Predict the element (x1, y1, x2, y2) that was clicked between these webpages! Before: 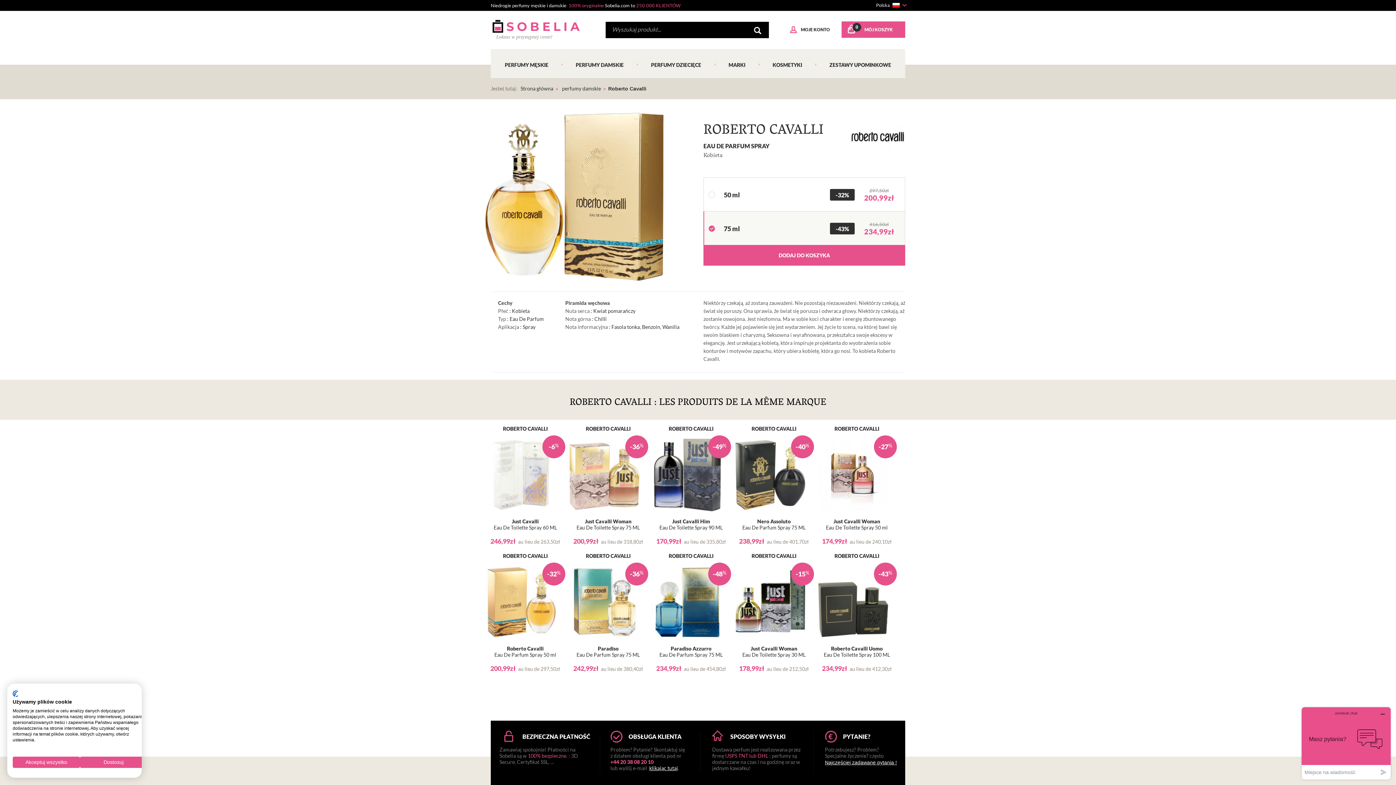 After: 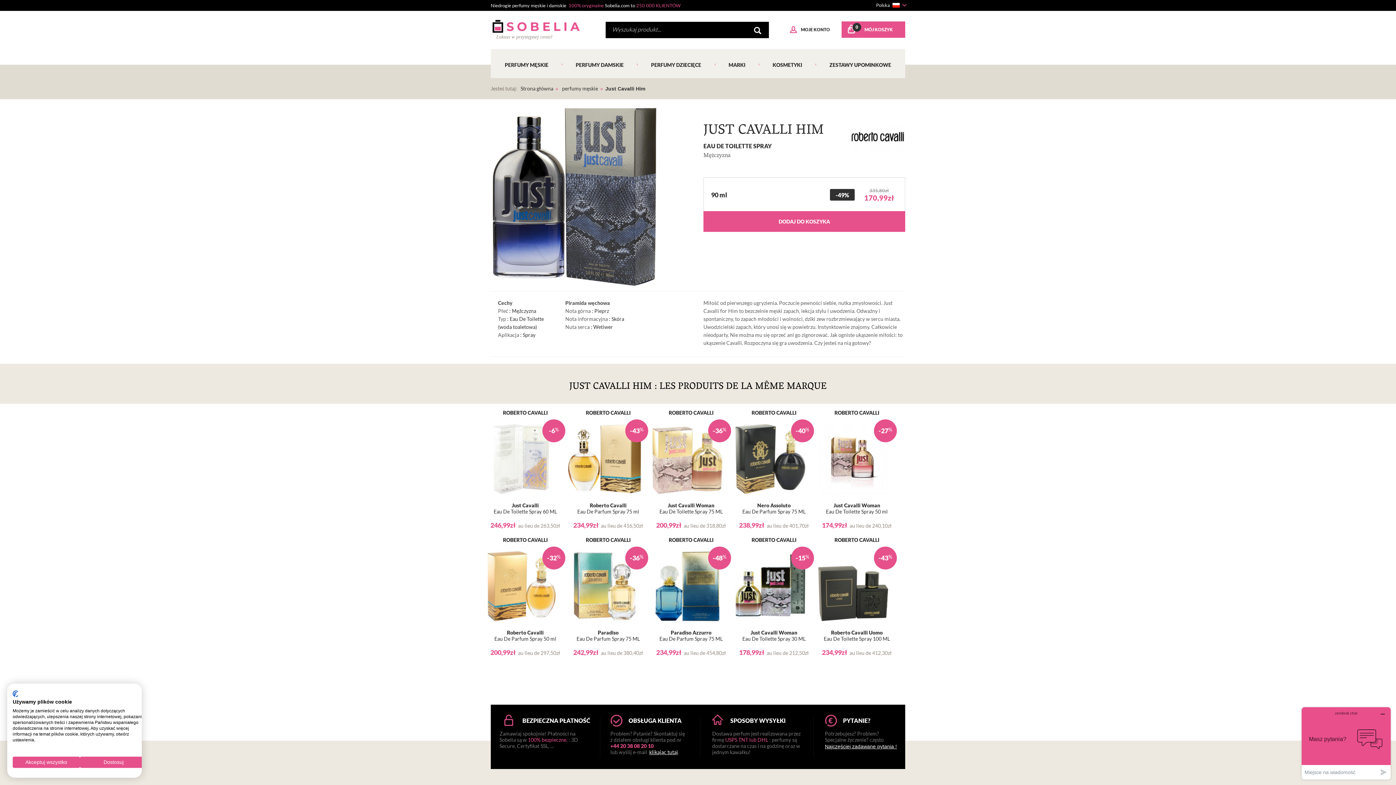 Action: bbox: (651, 438, 731, 545) label: -49%
Just Cavalli Him
Eau De Toilette Spray 90 ML
170,99zł au lieu de 335,80zł